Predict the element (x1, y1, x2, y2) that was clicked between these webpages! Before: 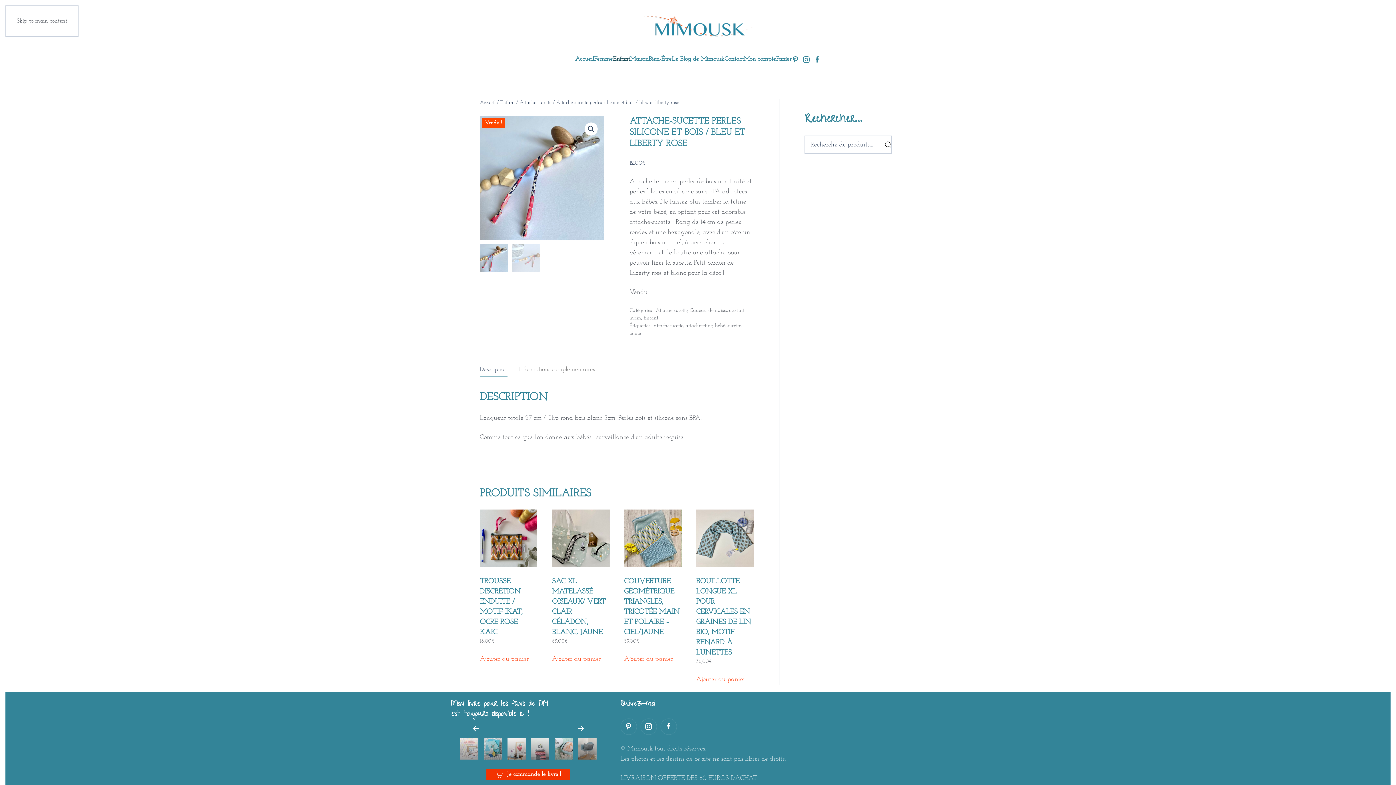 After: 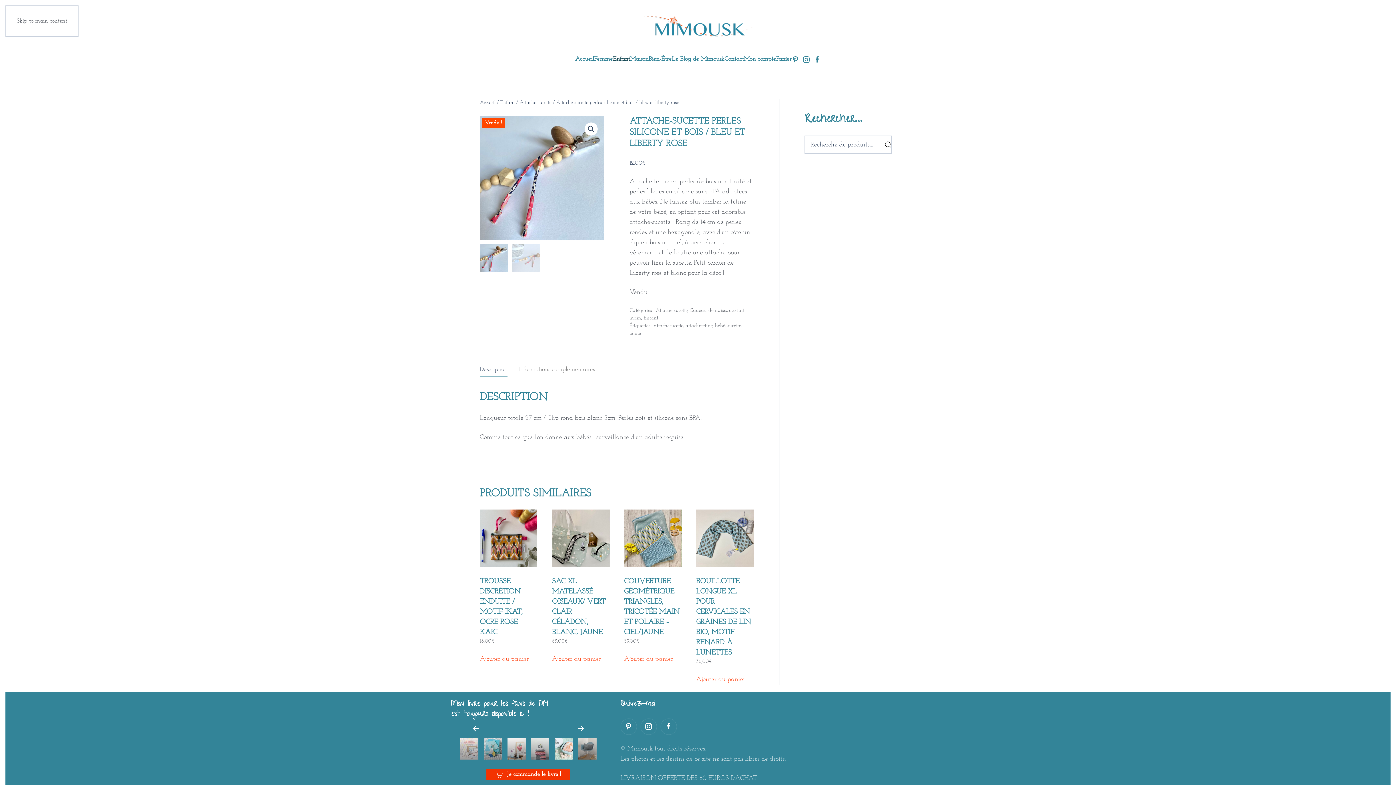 Action: bbox: (554, 738, 573, 759)